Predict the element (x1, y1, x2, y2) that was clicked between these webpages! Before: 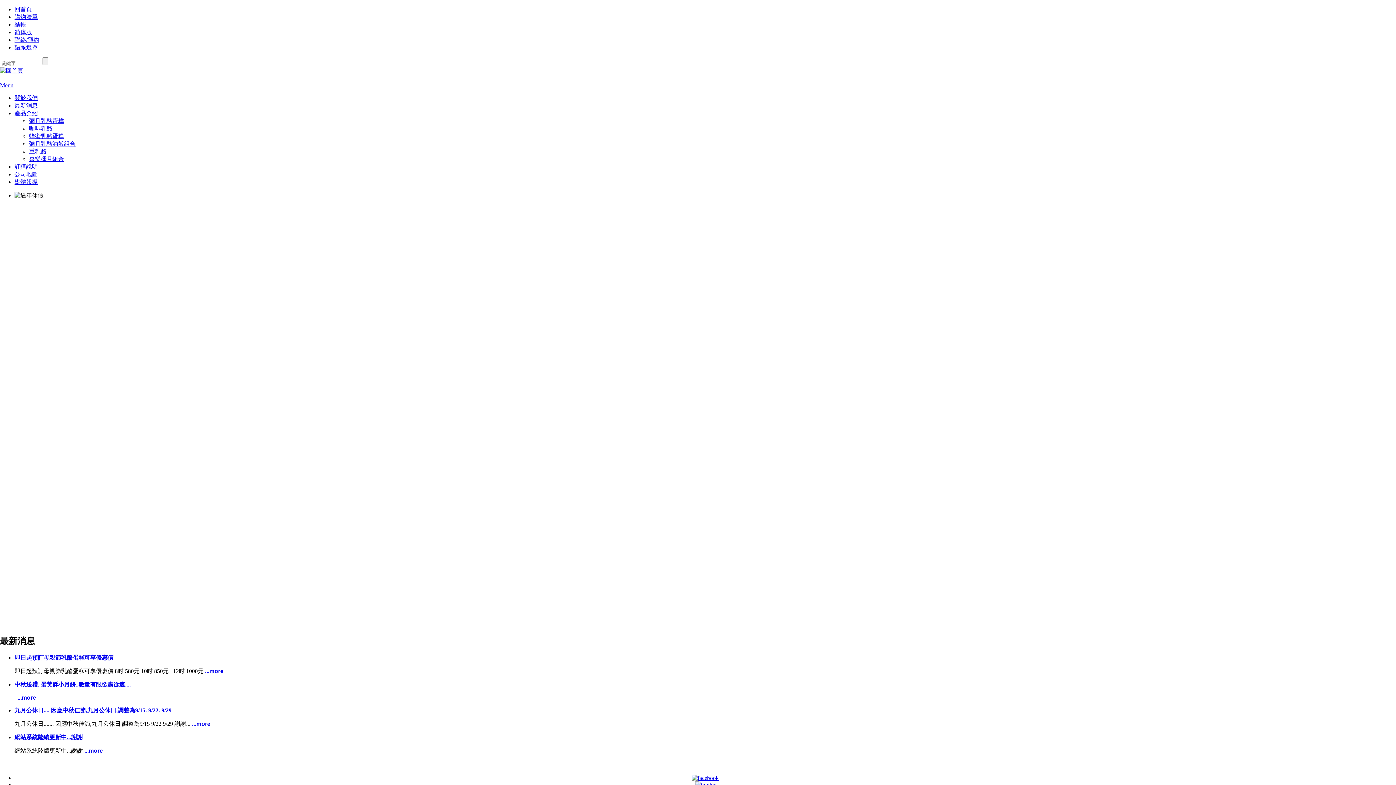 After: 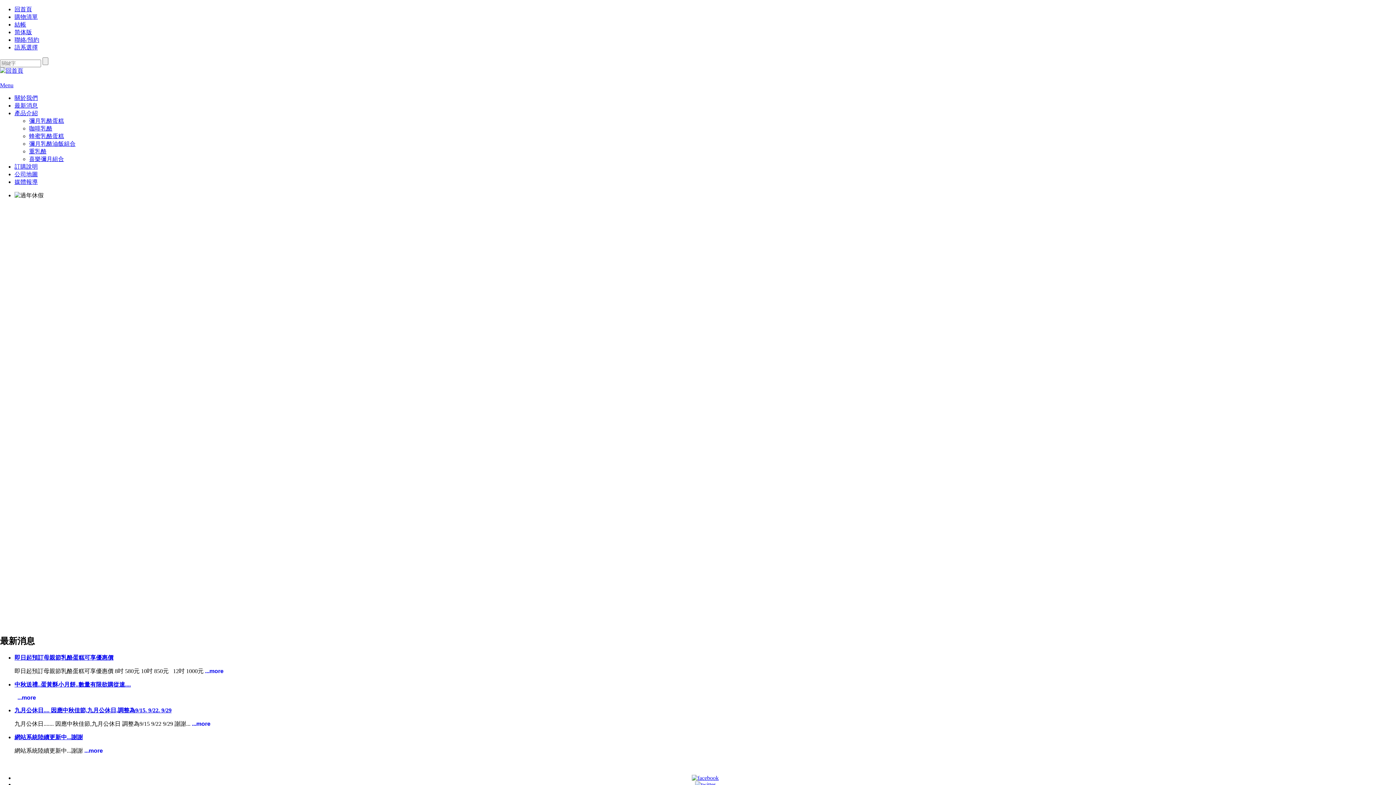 Action: bbox: (0, 67, 23, 73)